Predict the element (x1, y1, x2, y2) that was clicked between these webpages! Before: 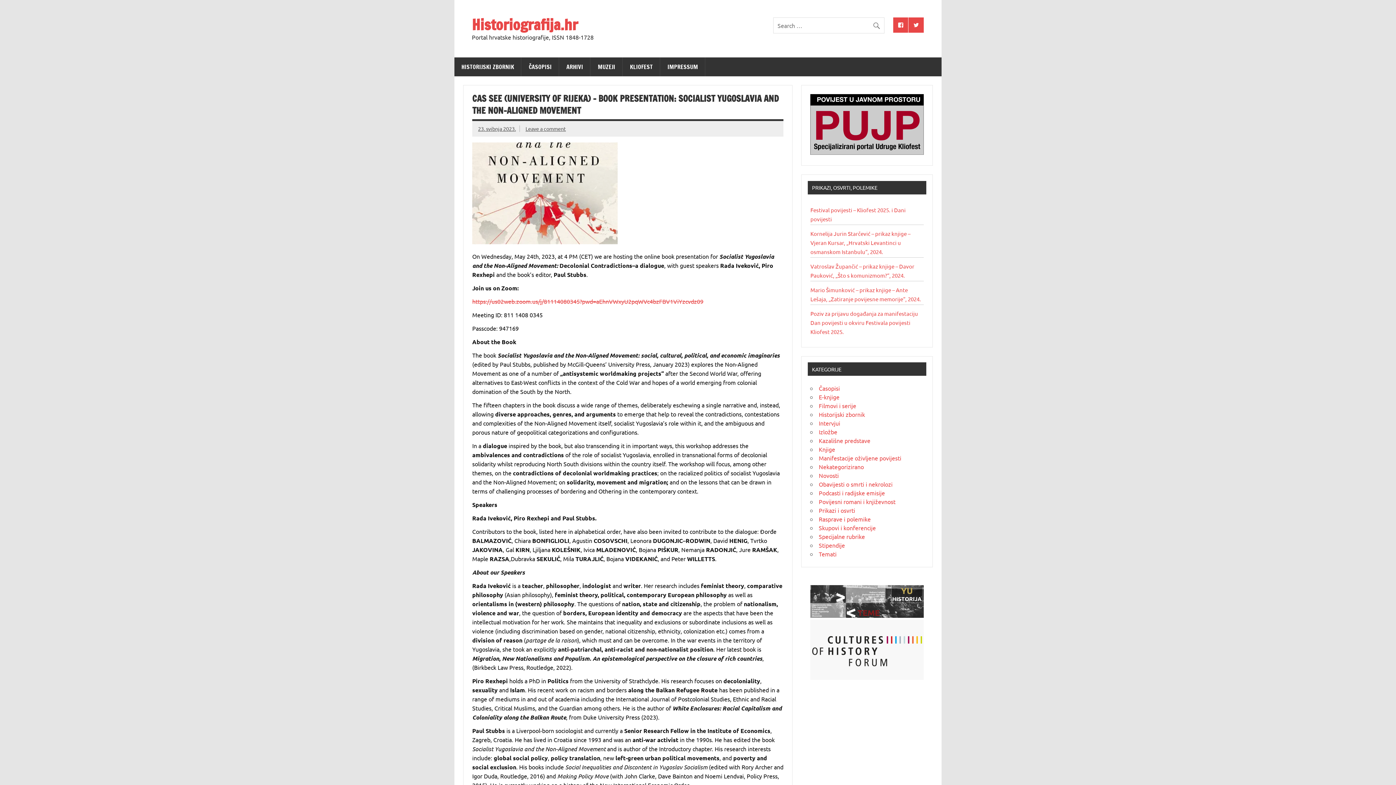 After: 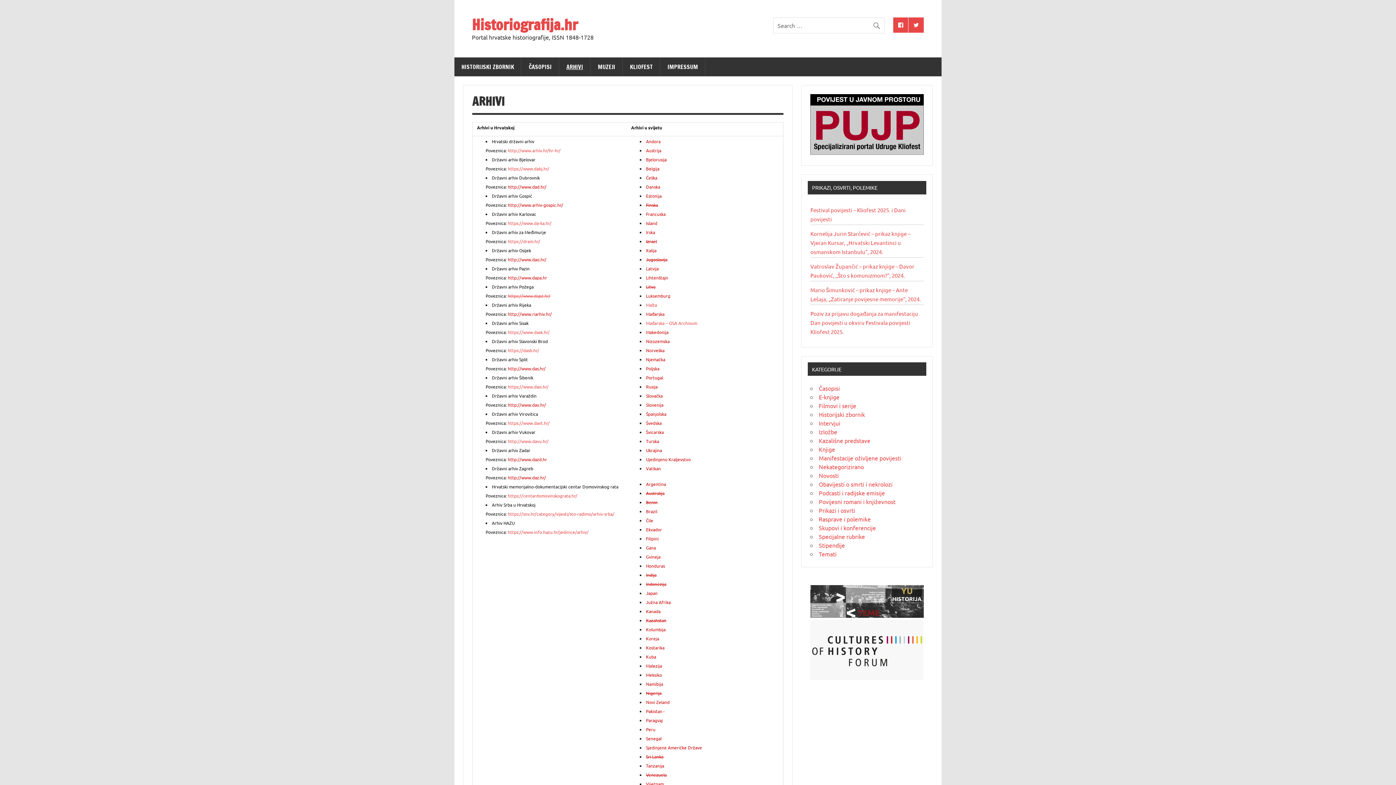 Action: bbox: (559, 57, 590, 76) label: ARHIVI